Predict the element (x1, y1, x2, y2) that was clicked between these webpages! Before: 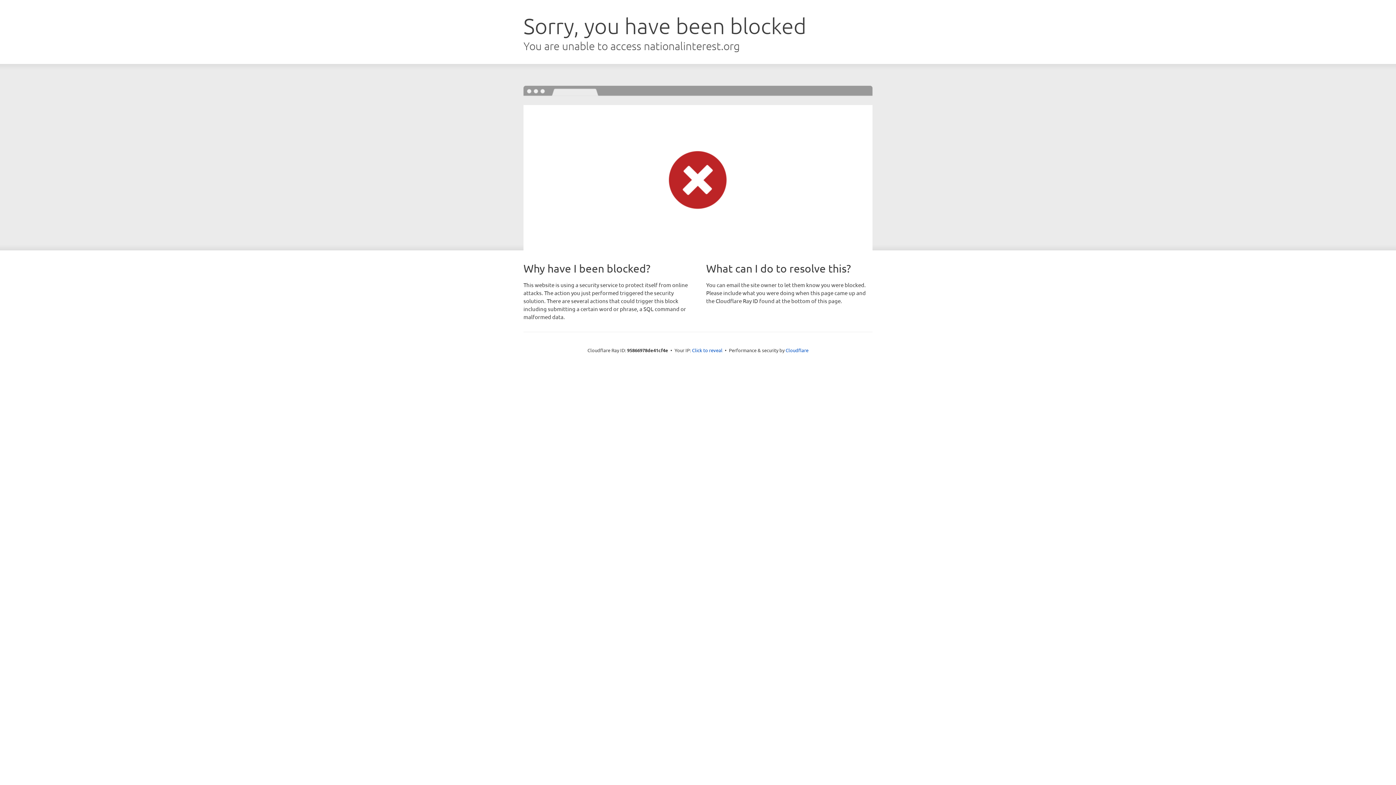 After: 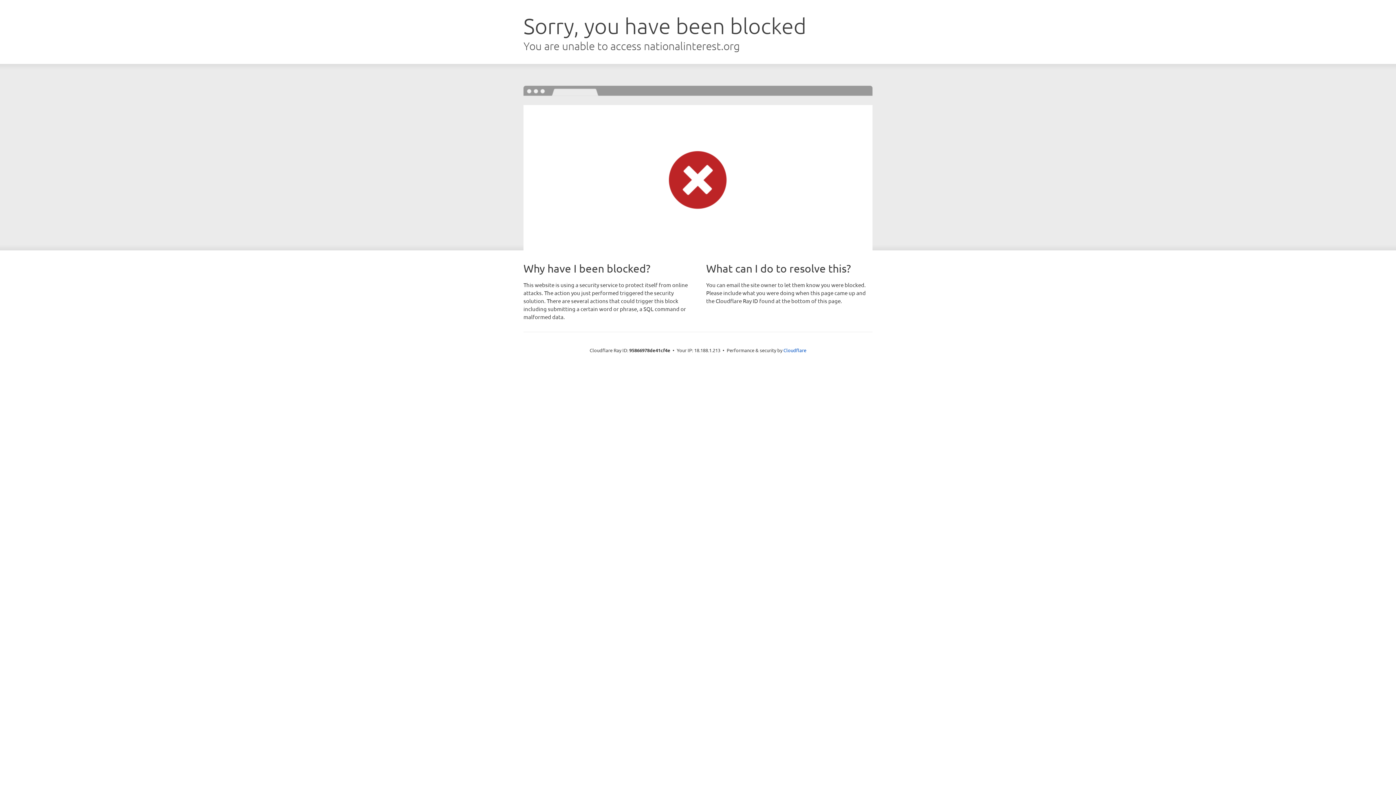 Action: bbox: (692, 346, 722, 353) label: Click to reveal